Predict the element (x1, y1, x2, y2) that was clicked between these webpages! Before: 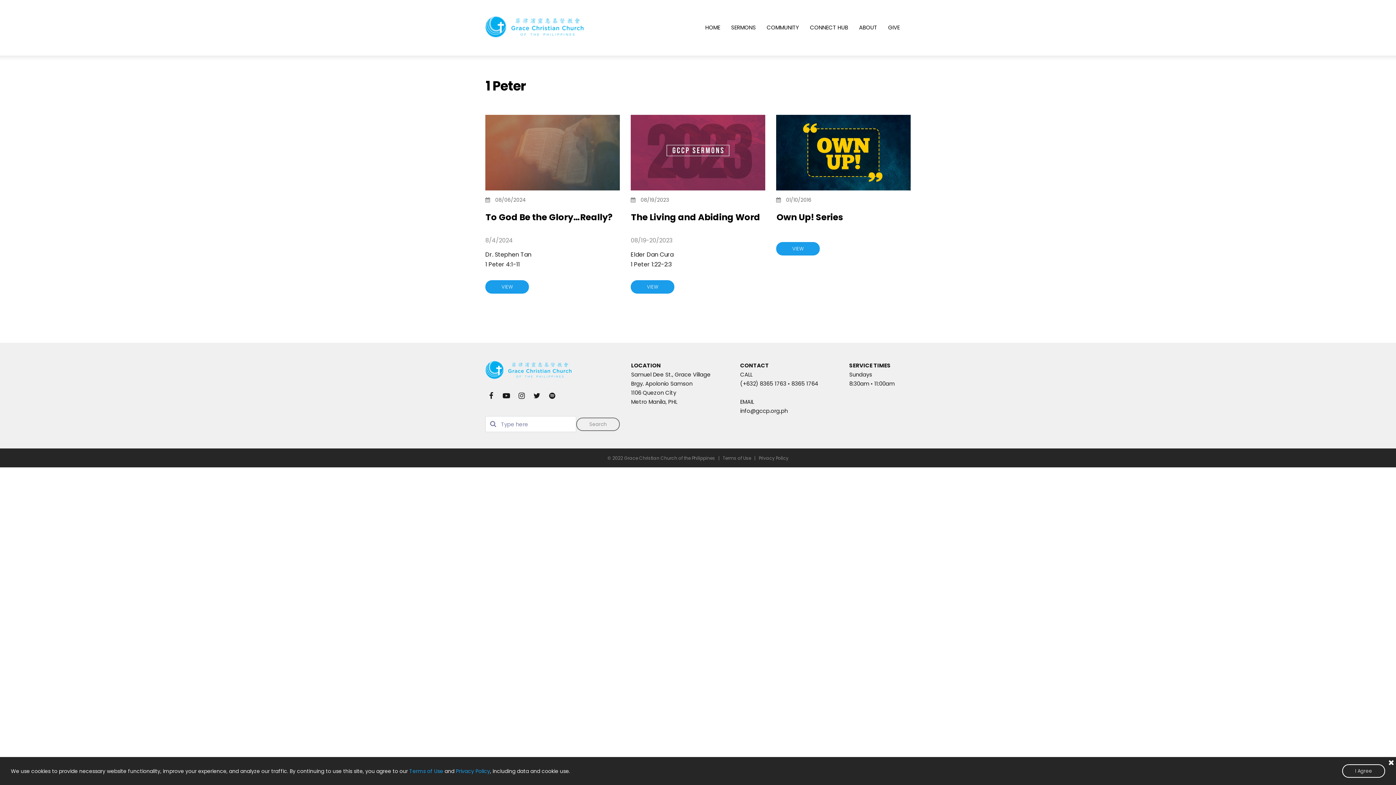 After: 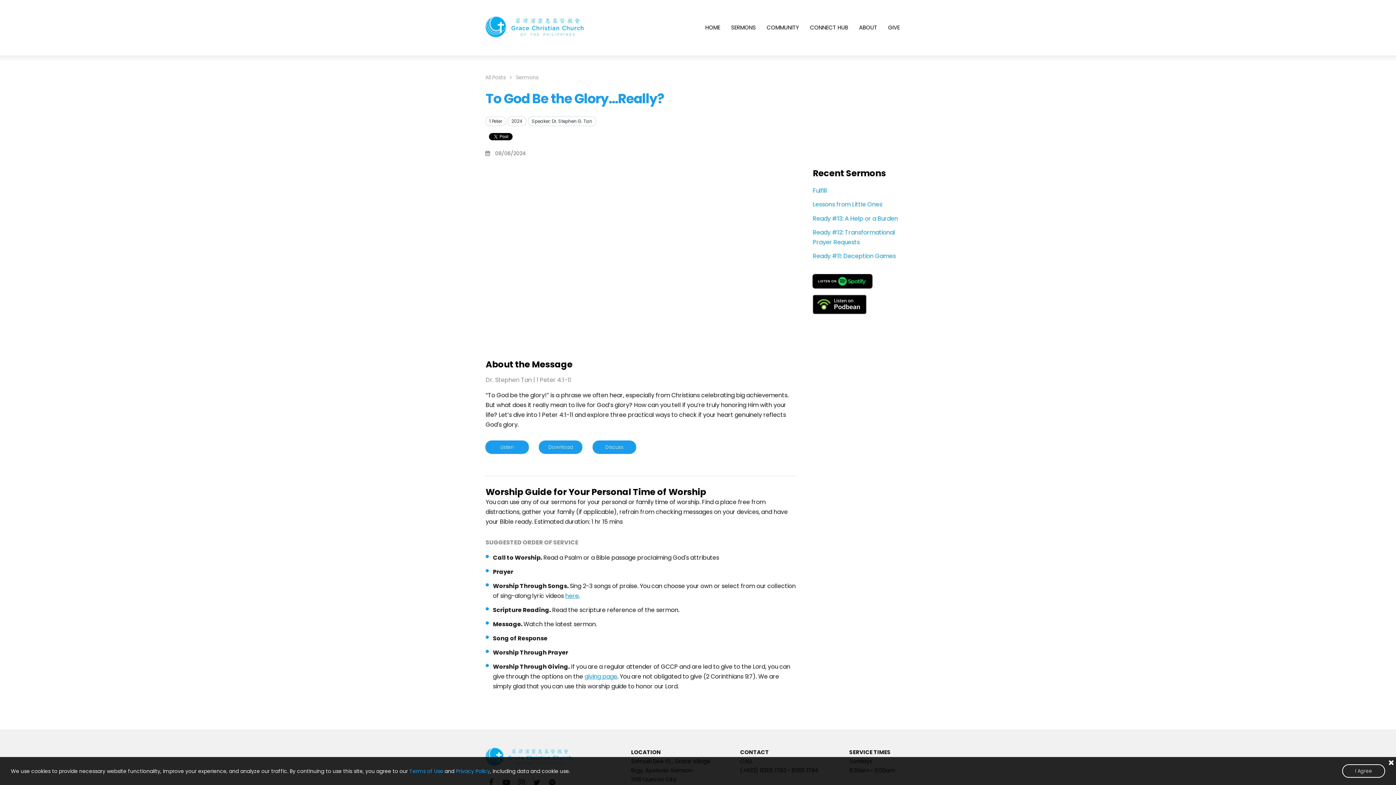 Action: bbox: (485, 280, 529, 293) label: VIEW